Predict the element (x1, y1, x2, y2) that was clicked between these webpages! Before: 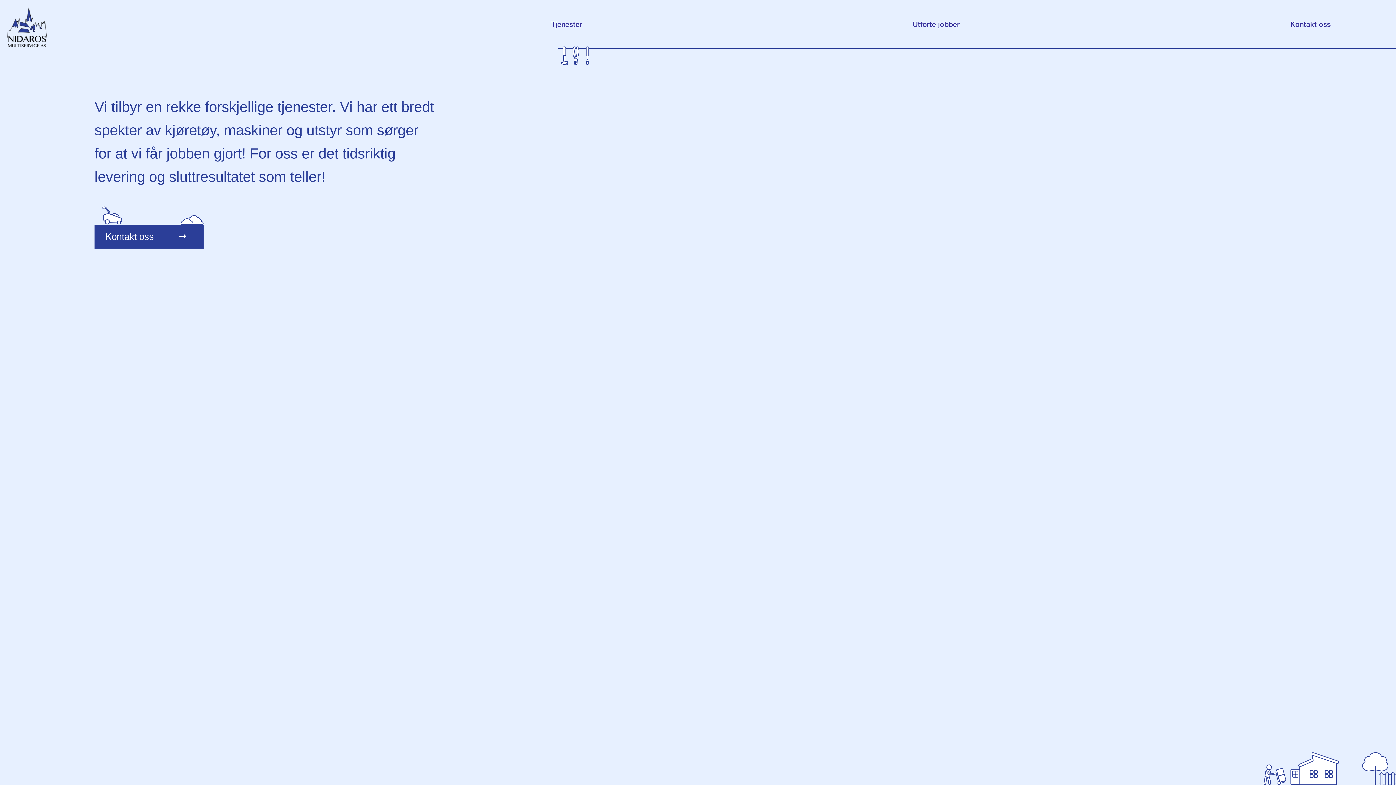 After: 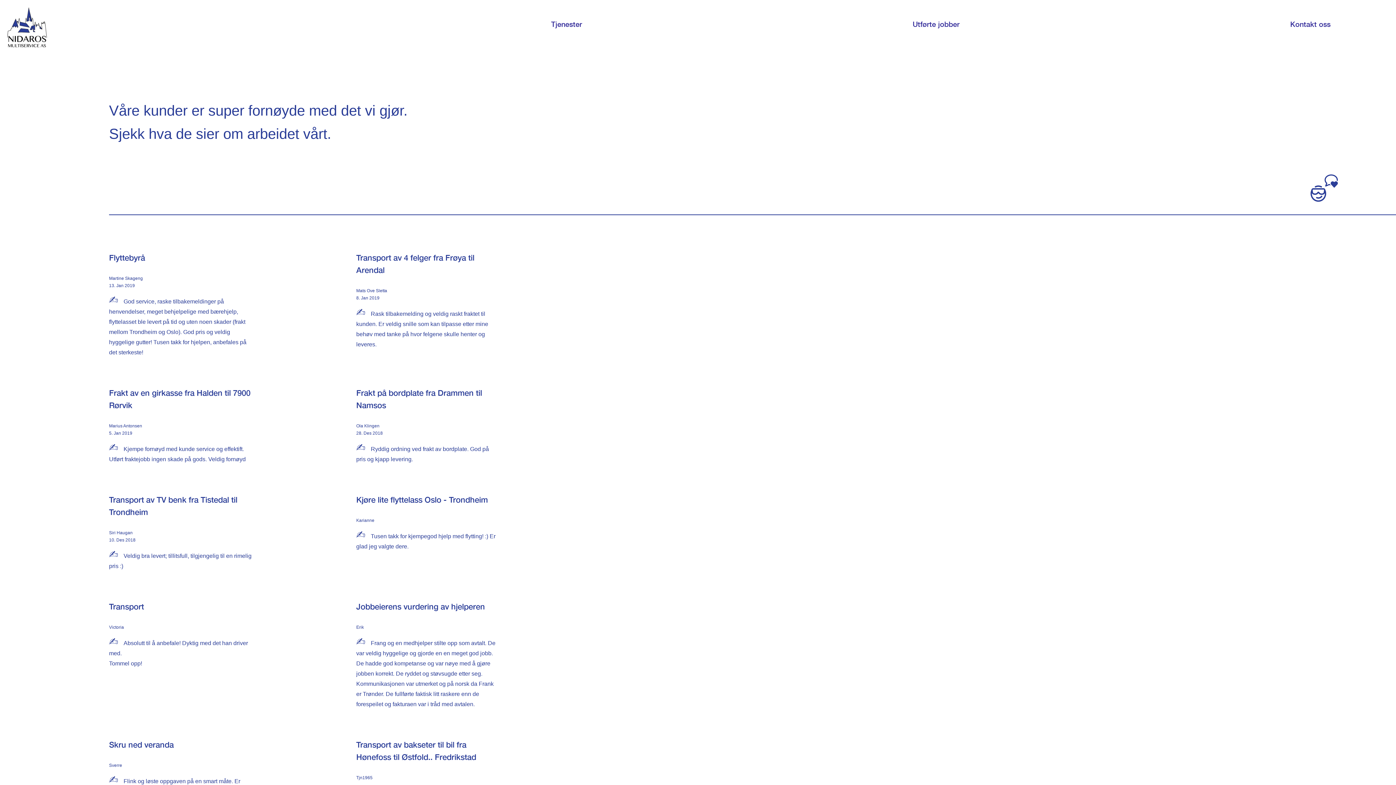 Action: label: Utførte jobber bbox: (912, 19, 959, 28)